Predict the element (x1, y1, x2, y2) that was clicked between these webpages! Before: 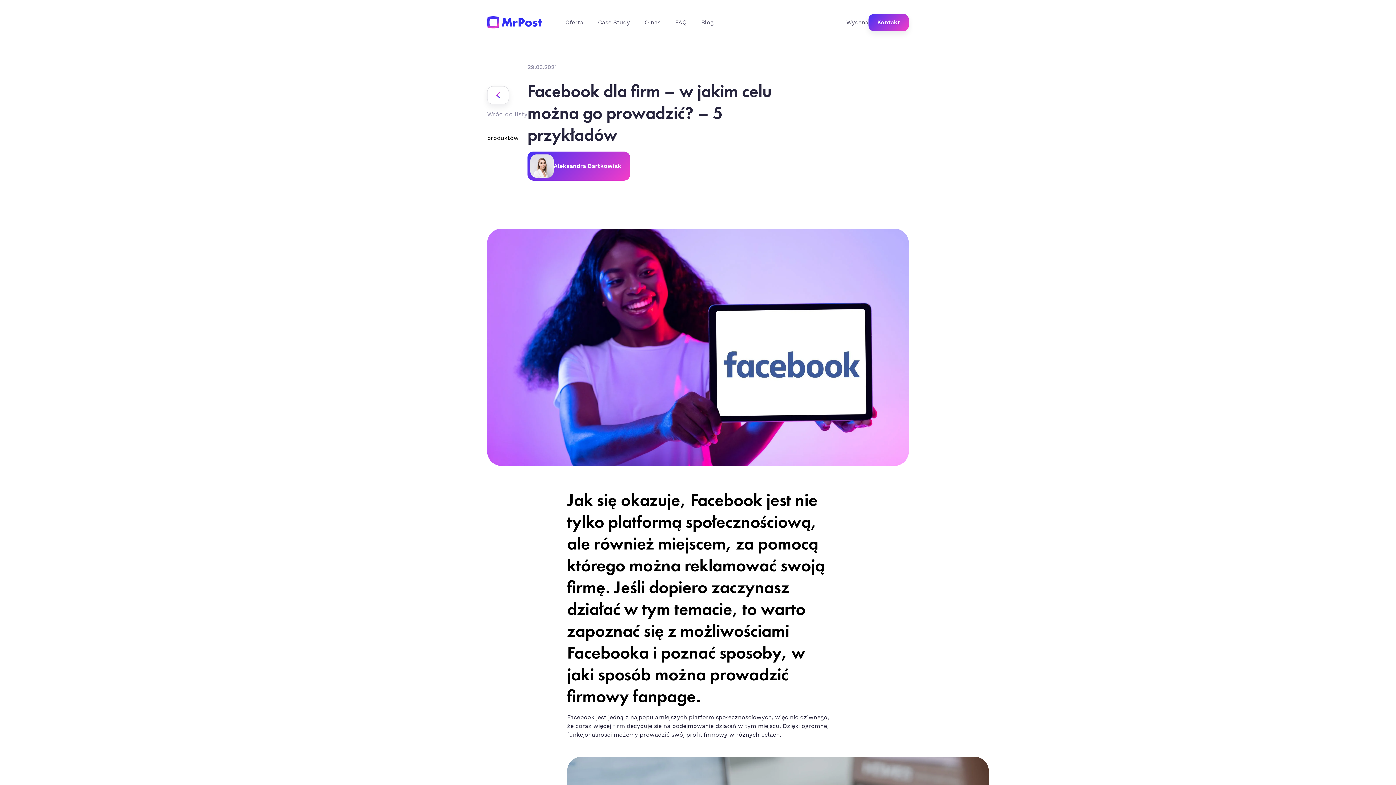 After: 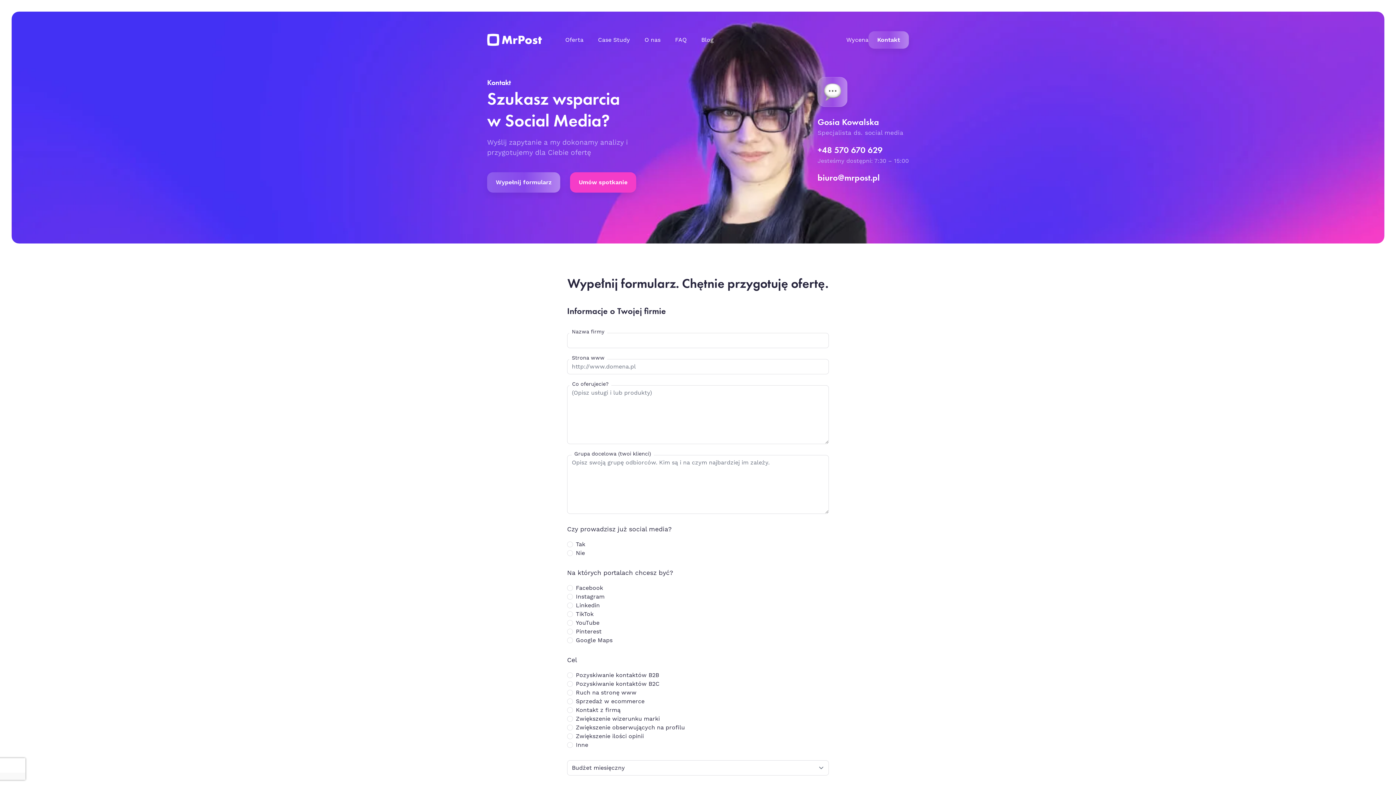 Action: label: Kontakt bbox: (868, 13, 909, 31)